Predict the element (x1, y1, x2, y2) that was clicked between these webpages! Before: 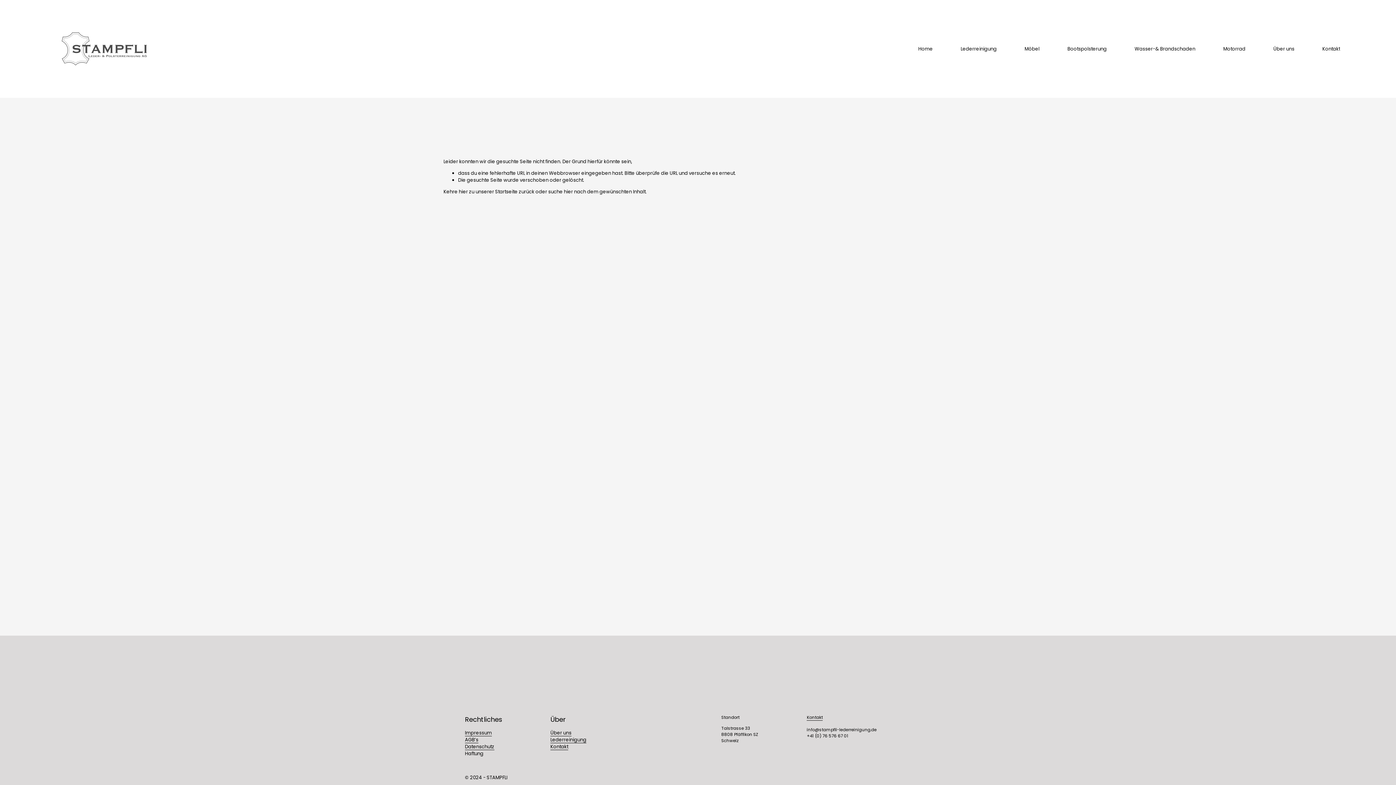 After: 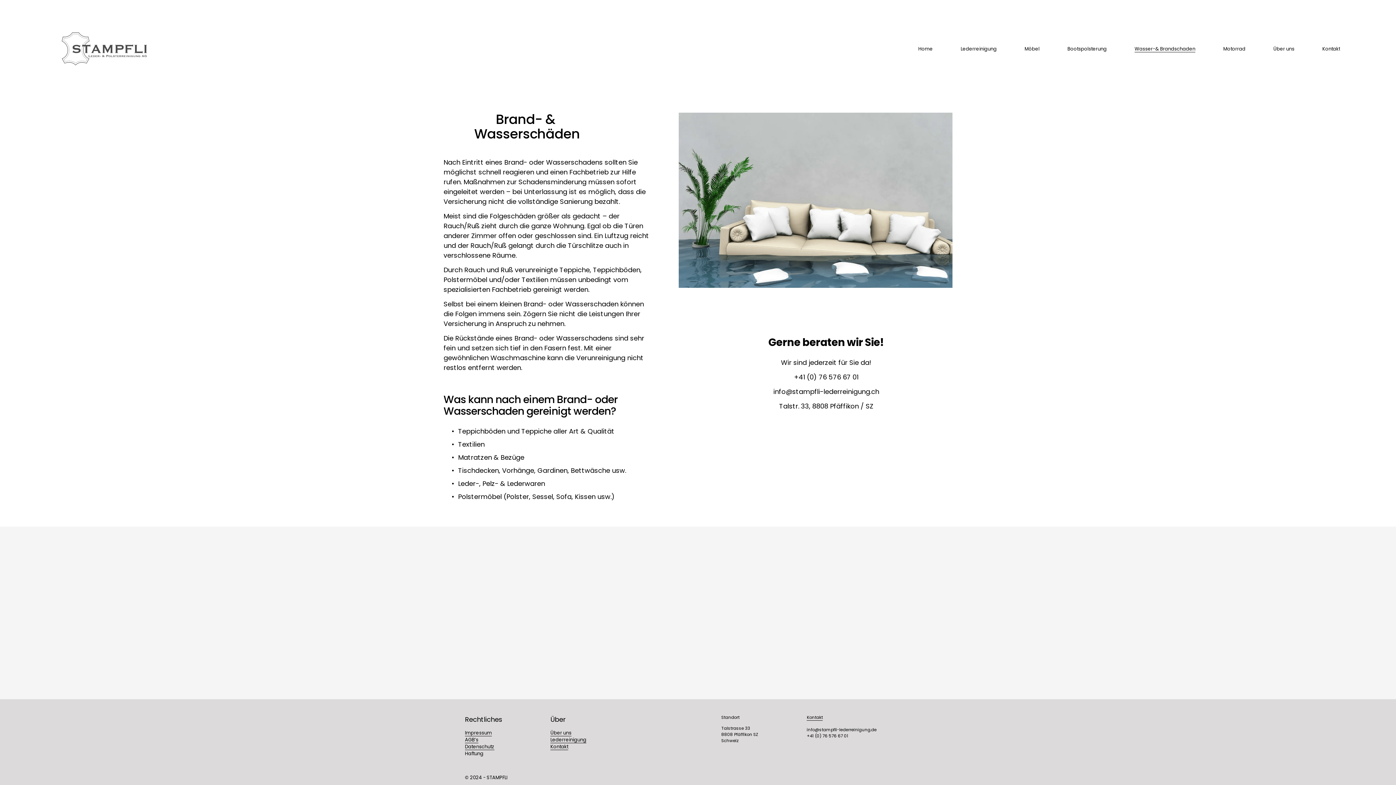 Action: bbox: (1134, 44, 1195, 52) label: Wasser-& Brandschaden